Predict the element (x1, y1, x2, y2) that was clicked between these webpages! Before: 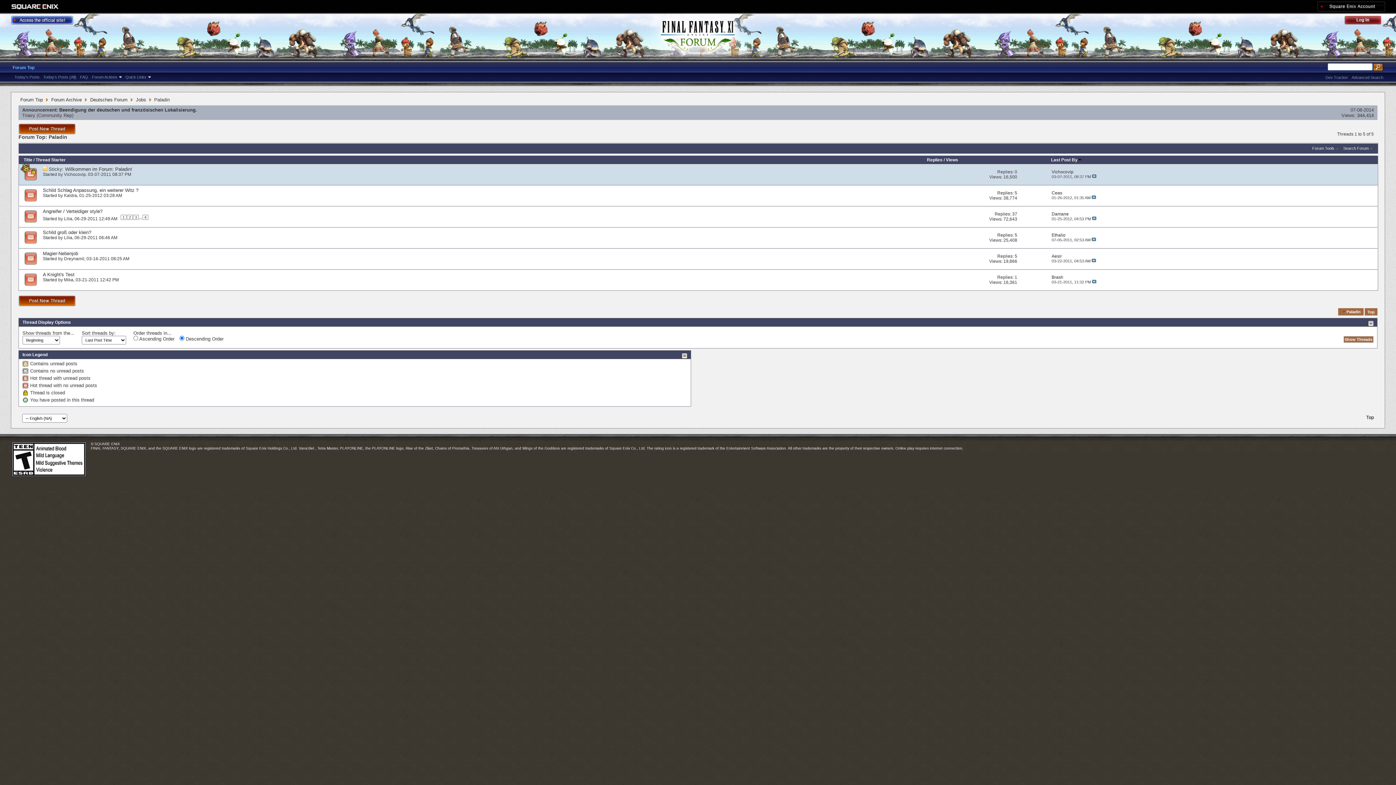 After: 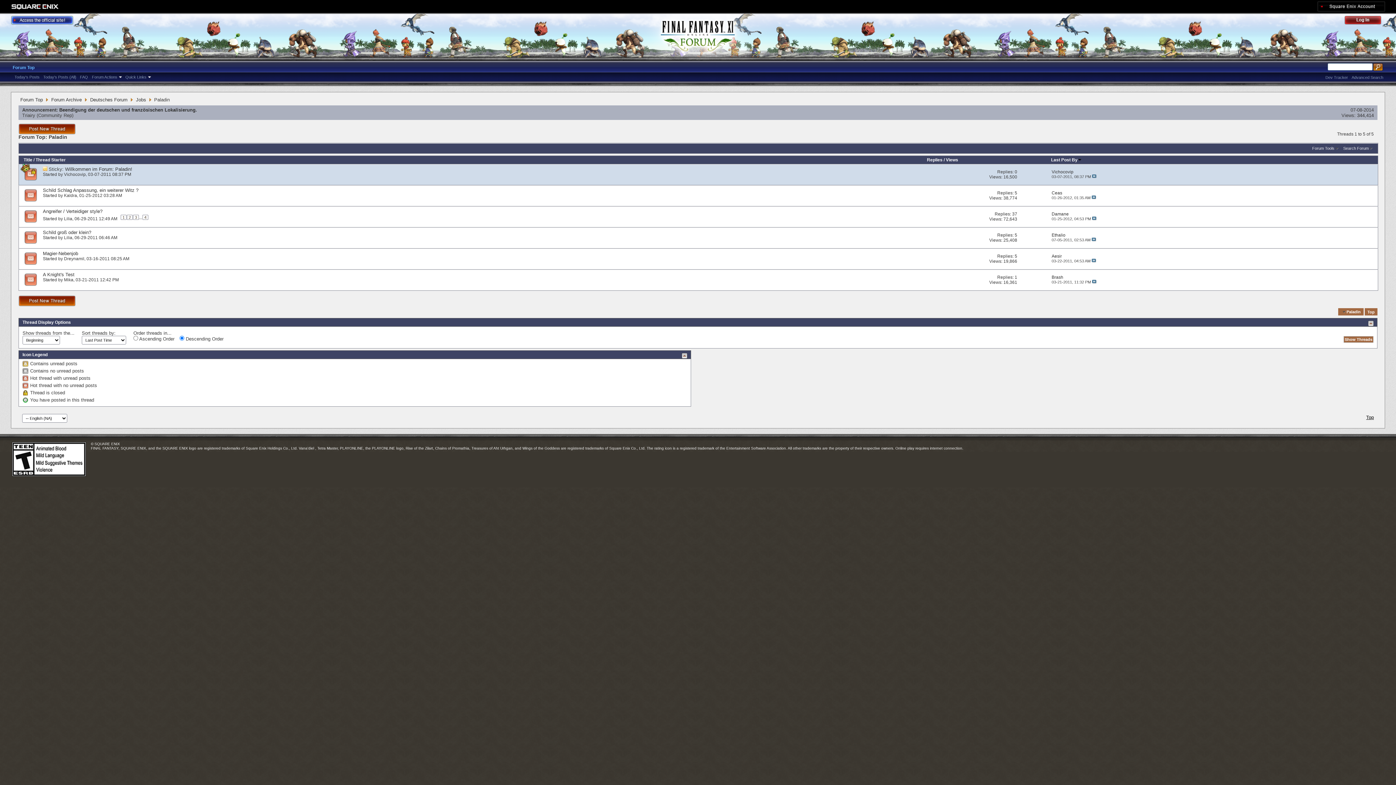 Action: bbox: (1366, 414, 1374, 420) label: Top